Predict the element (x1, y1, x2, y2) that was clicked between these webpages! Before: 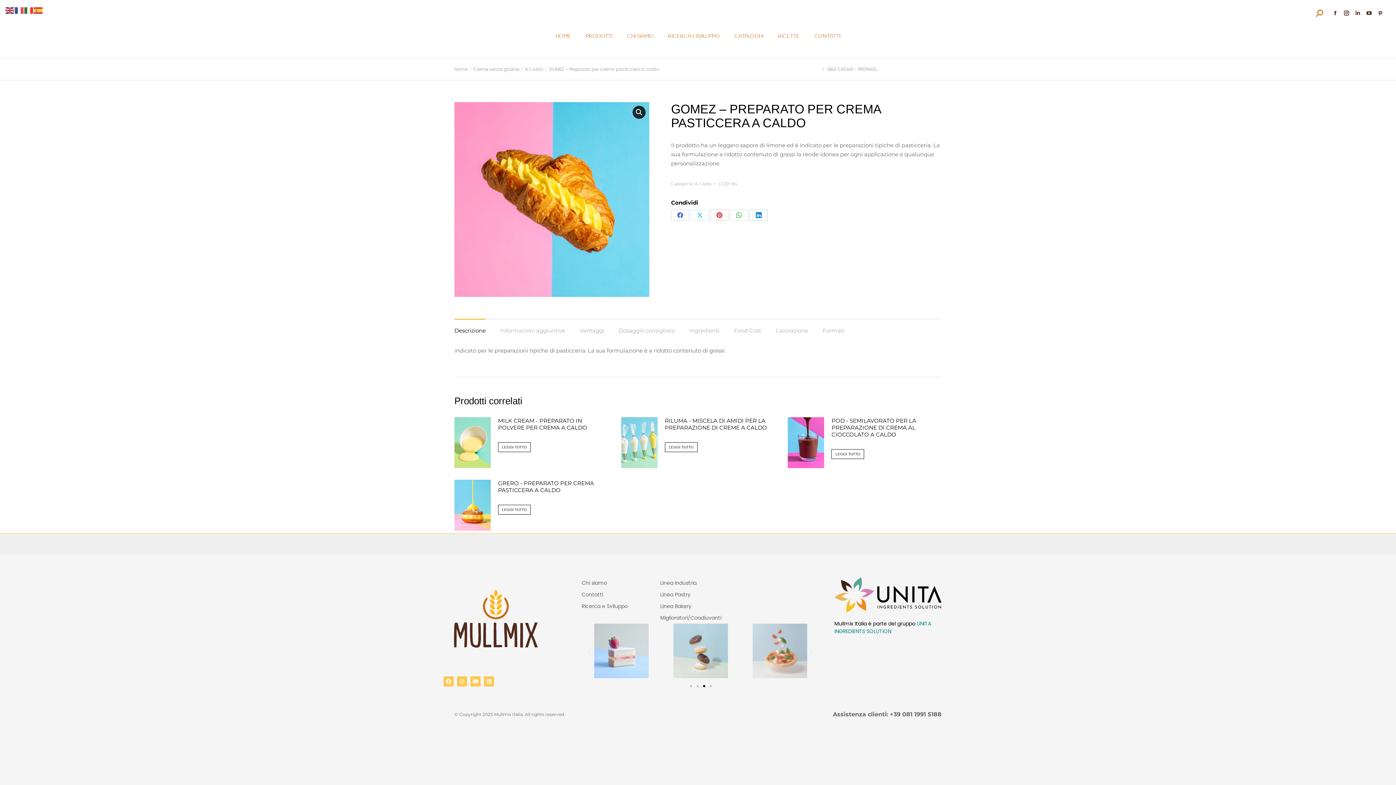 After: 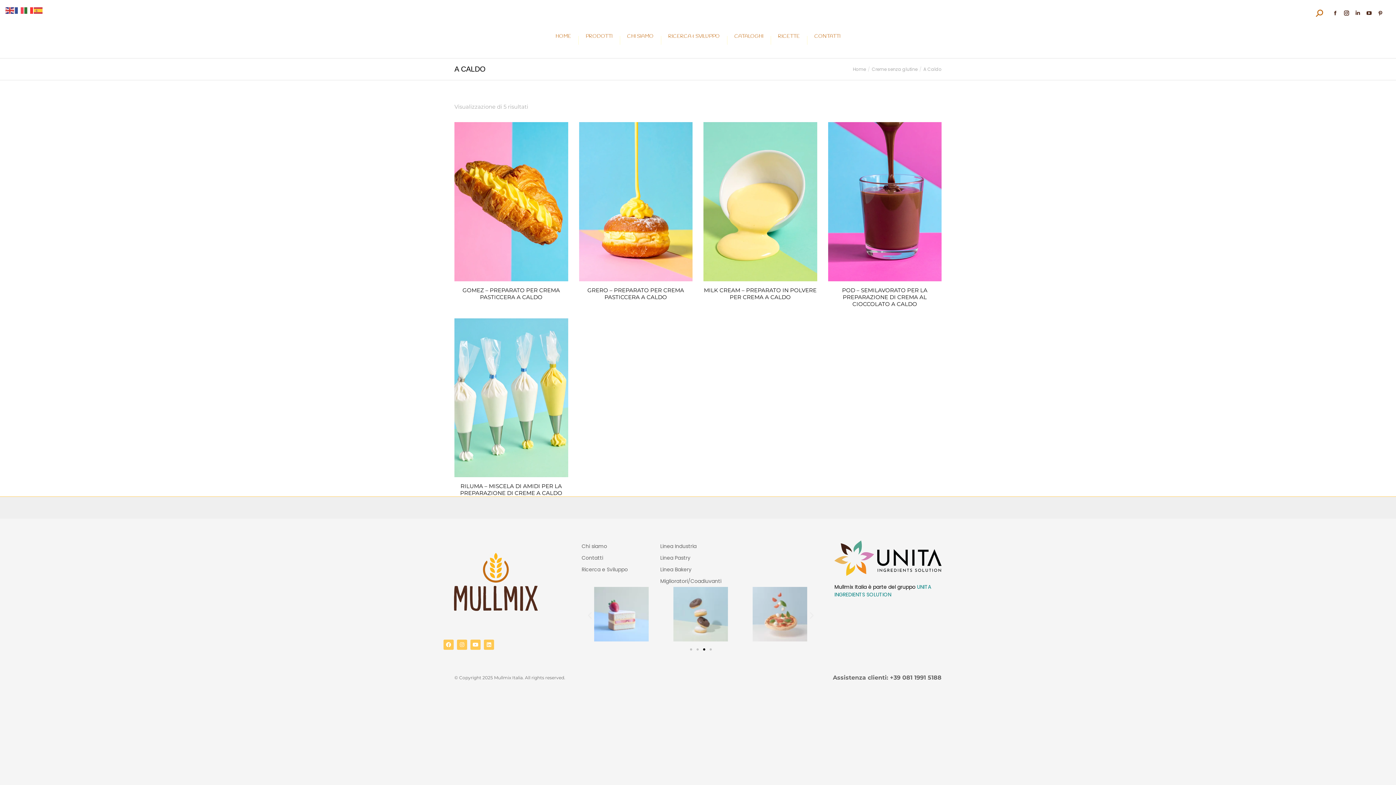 Action: label: A Caldo bbox: (525, 66, 543, 71)